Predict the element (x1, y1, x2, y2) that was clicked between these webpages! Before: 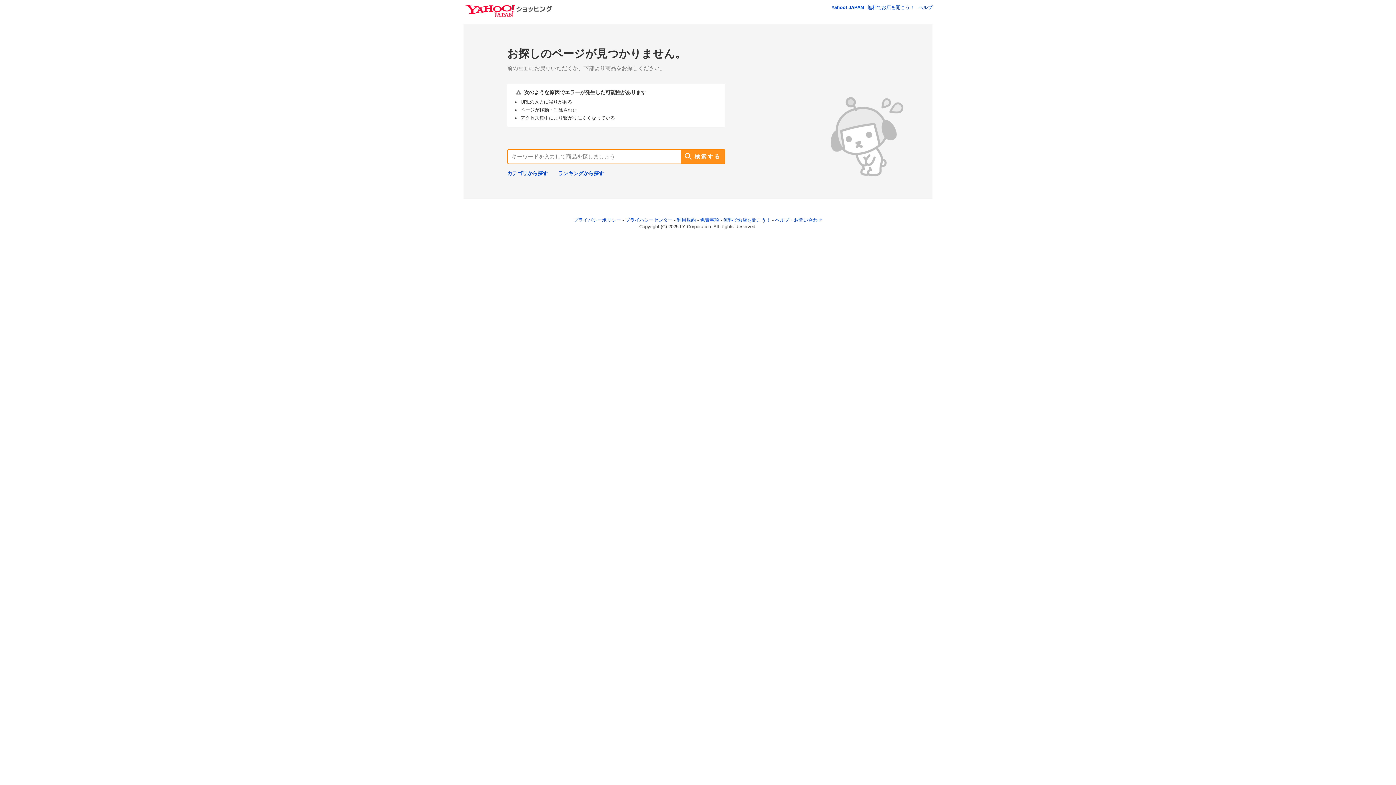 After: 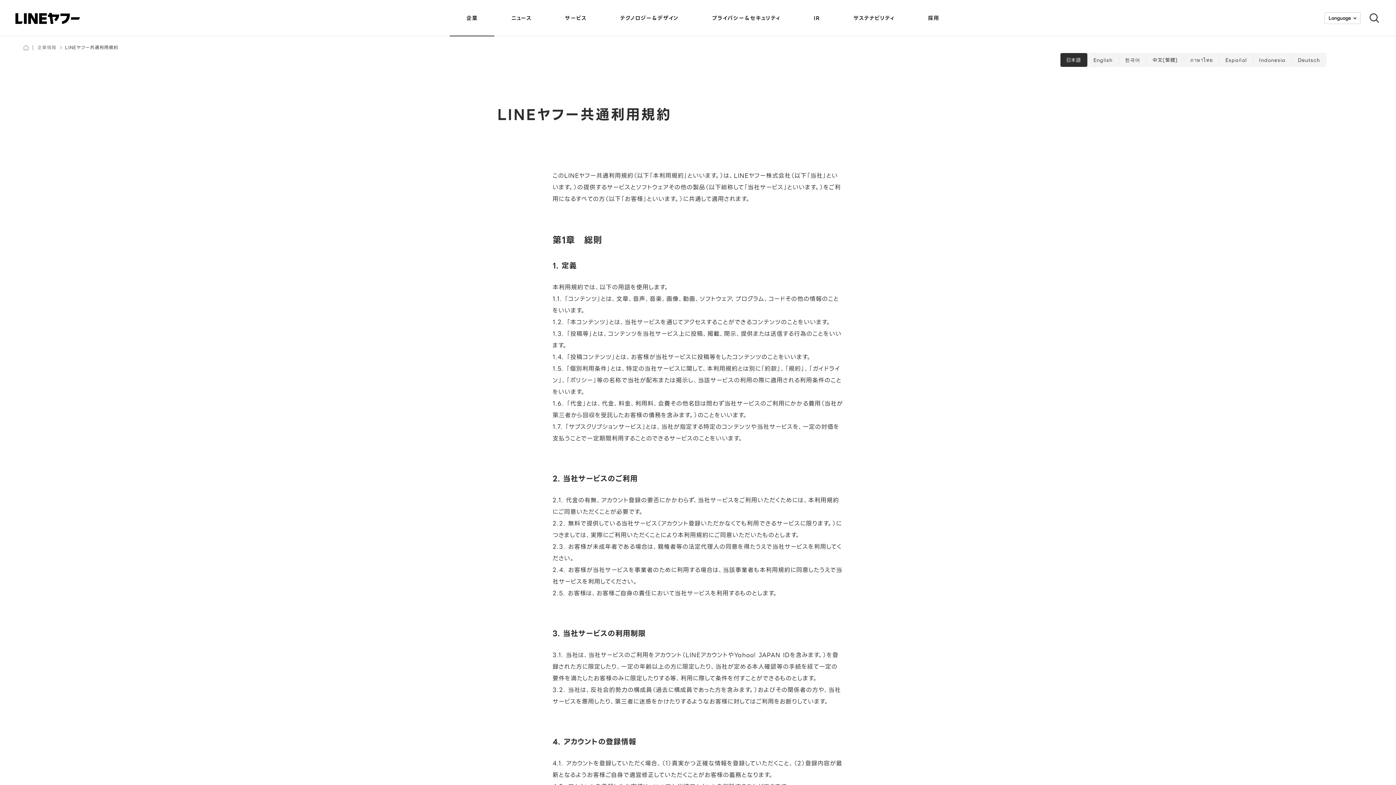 Action: label: 利用規約 bbox: (677, 217, 696, 222)